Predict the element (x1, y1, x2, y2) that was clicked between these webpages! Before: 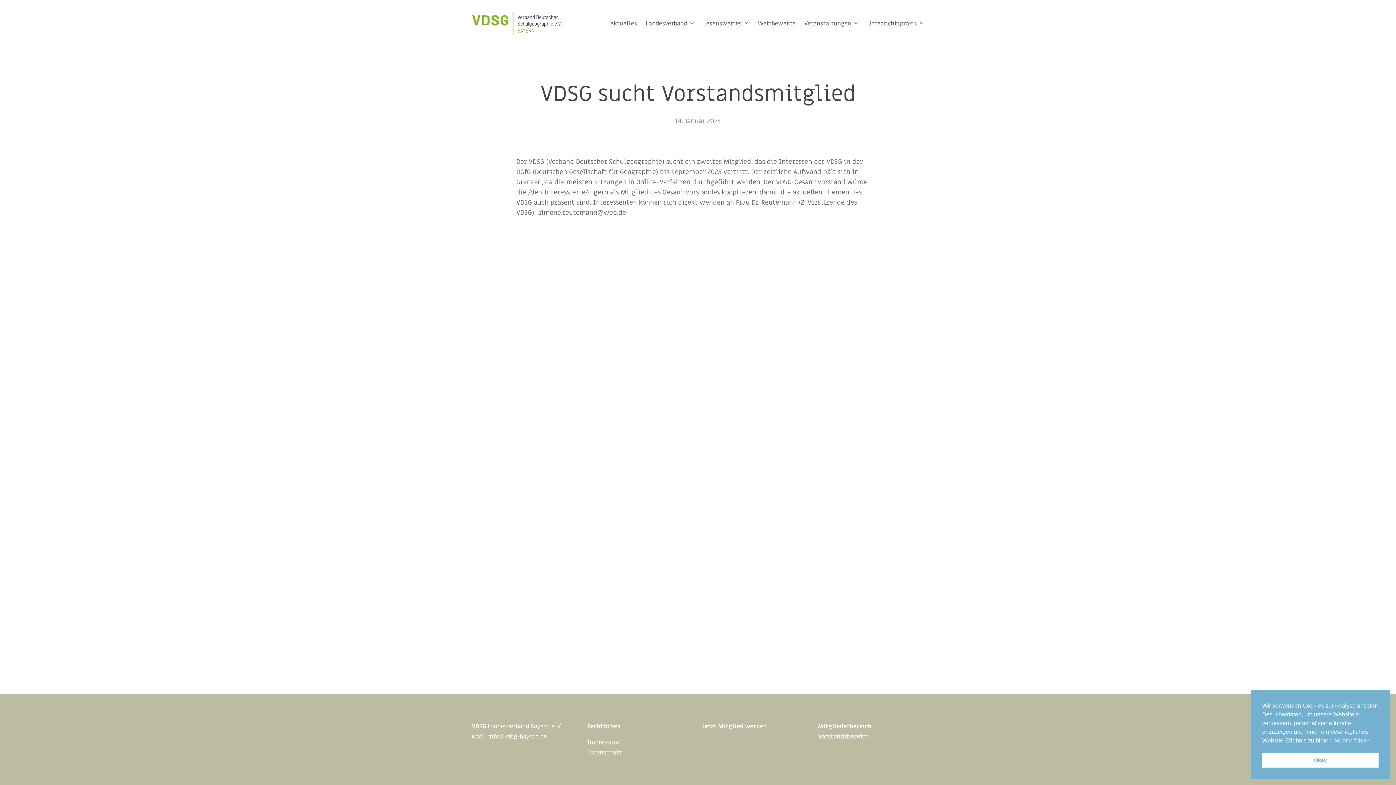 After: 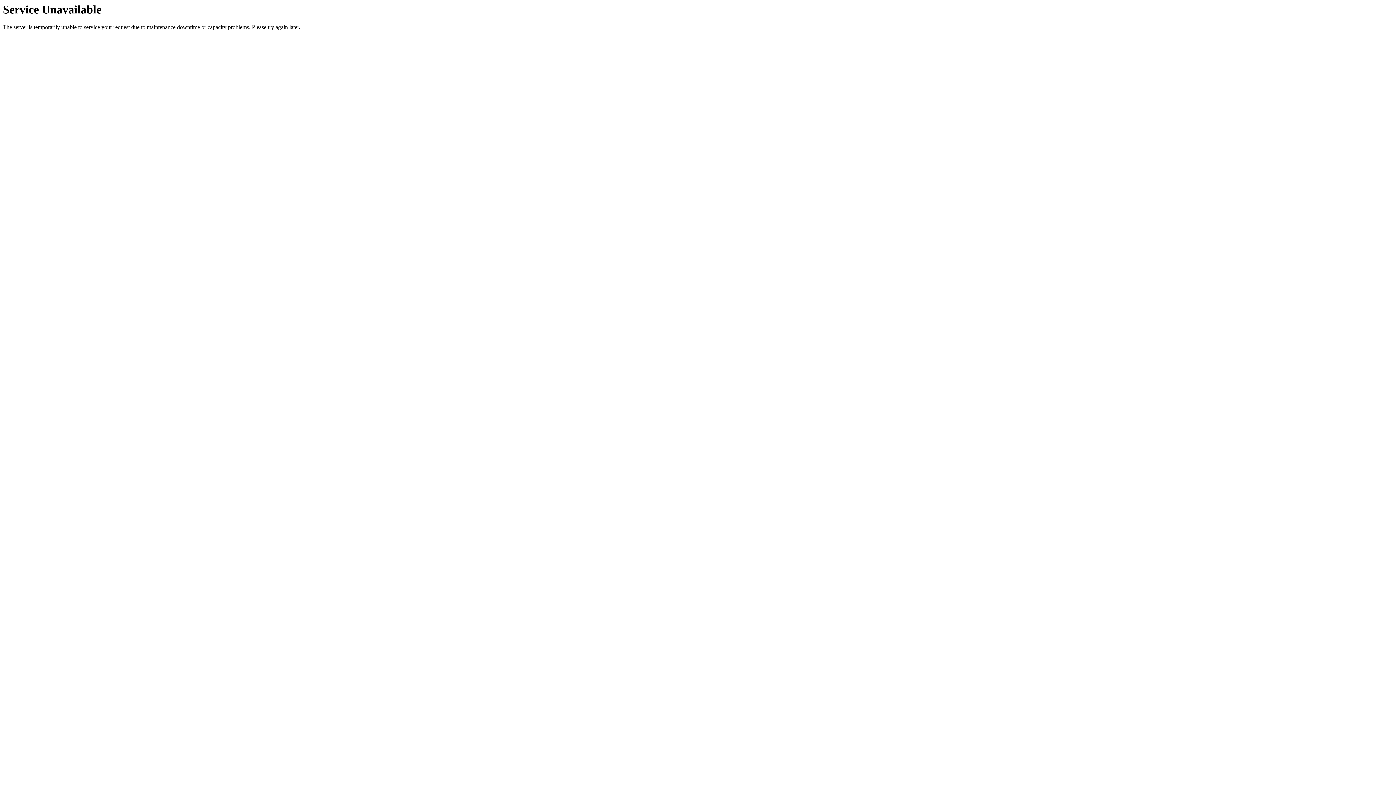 Action: bbox: (610, 19, 637, 27) label: Aktuelles